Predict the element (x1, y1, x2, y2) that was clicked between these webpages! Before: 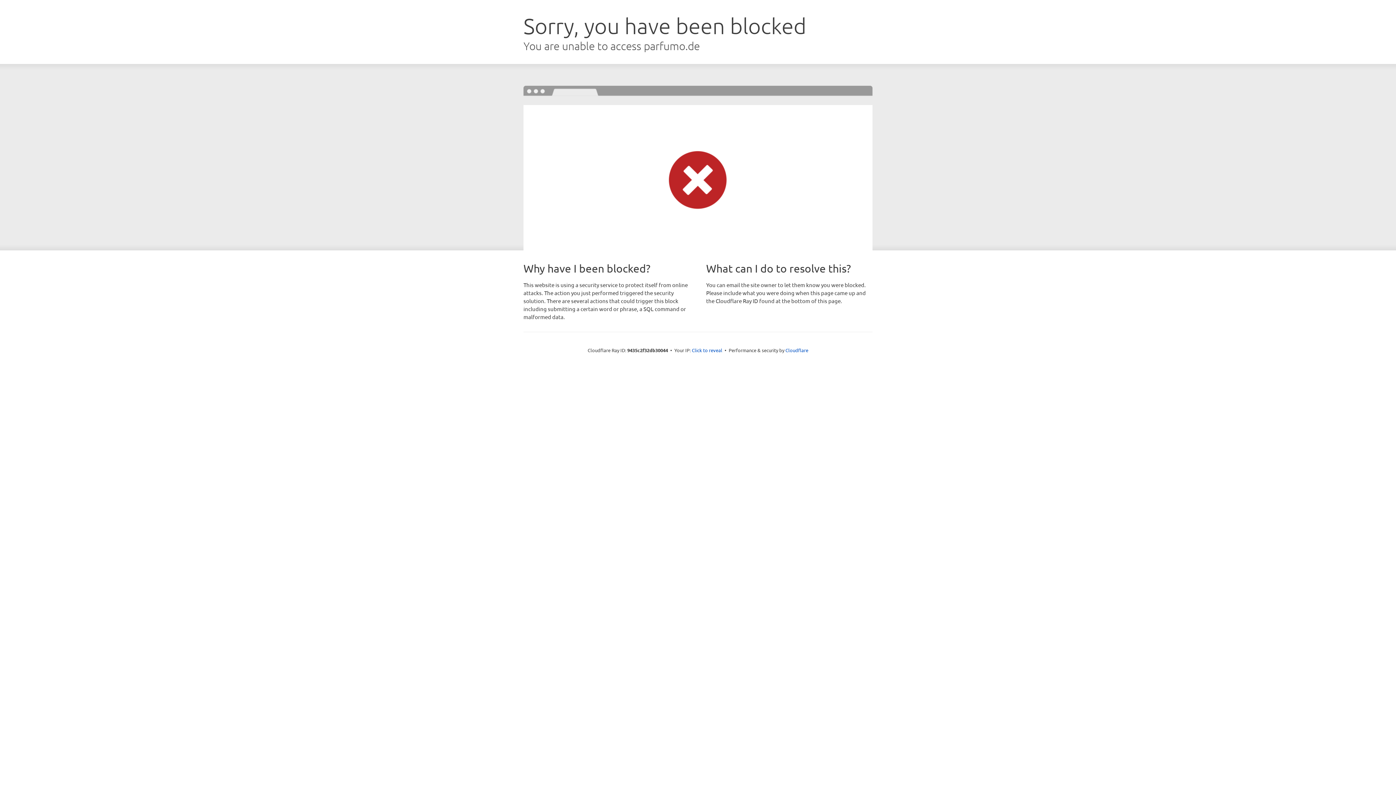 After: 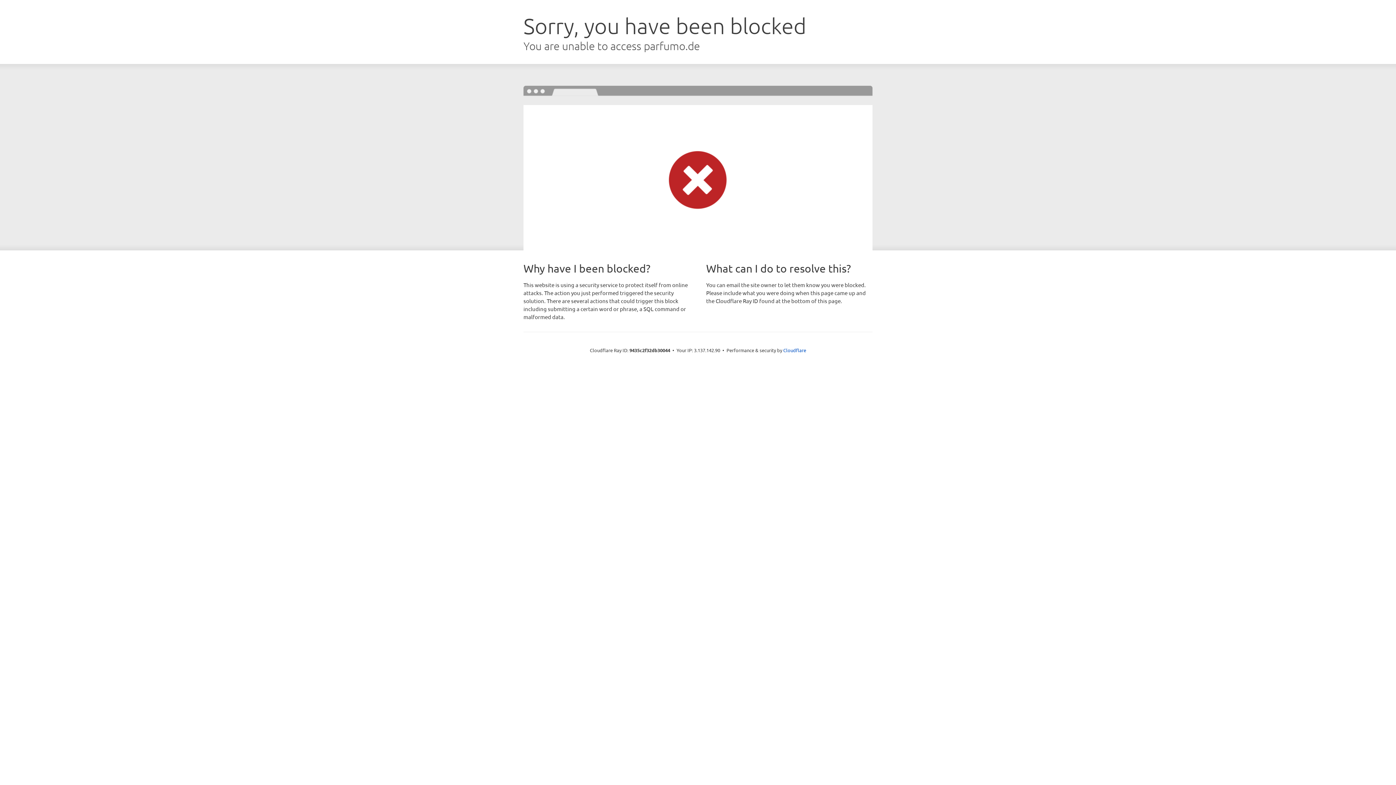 Action: label: Click to reveal bbox: (692, 346, 722, 353)